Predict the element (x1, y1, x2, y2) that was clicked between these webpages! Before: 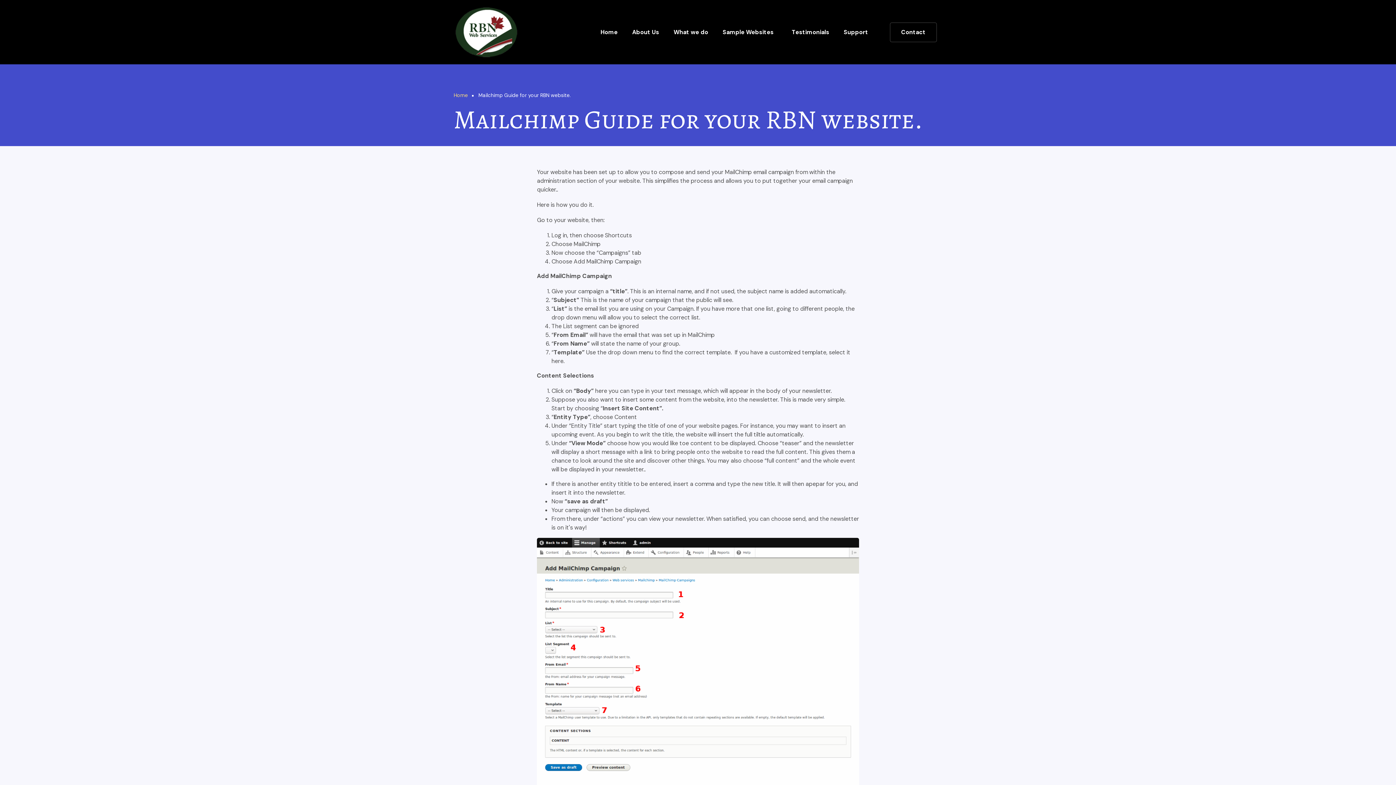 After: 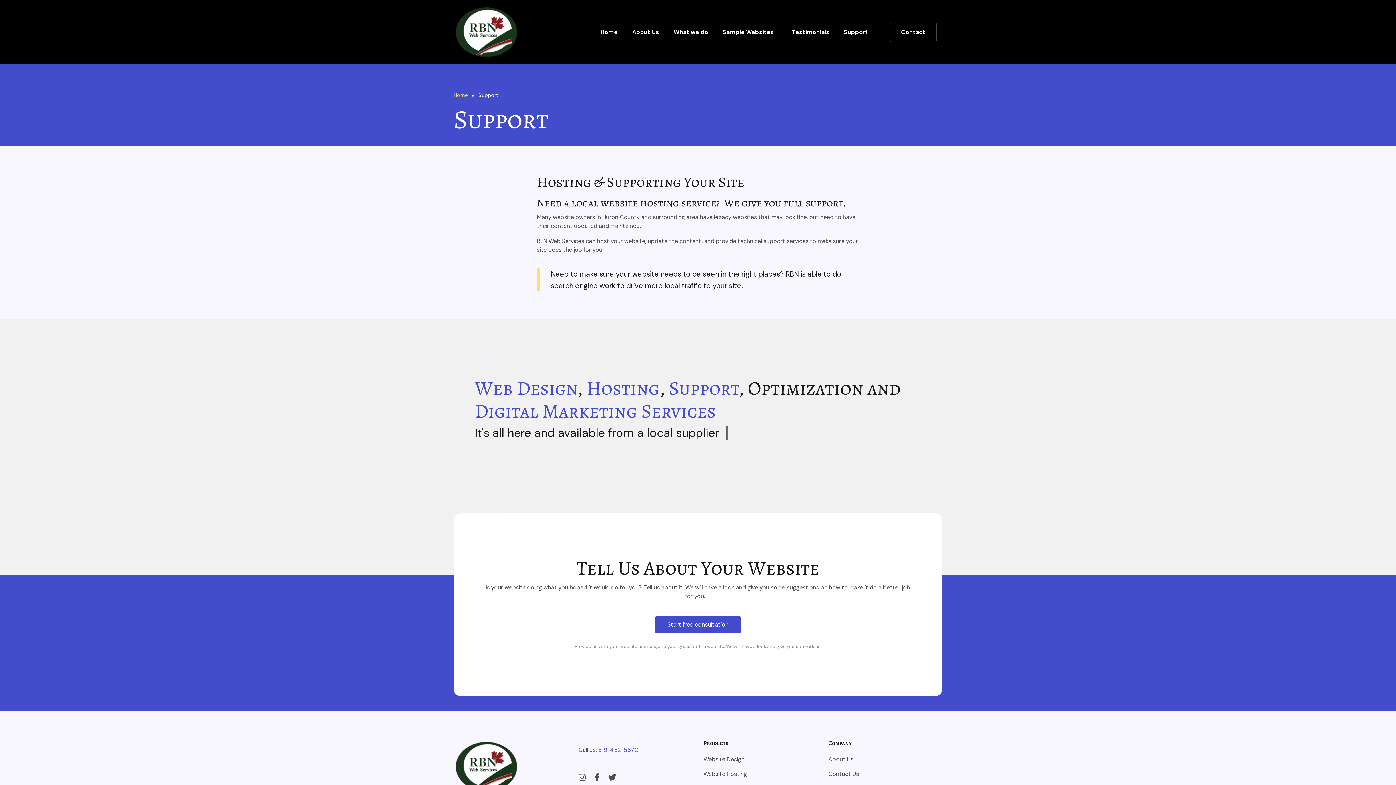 Action: bbox: (840, 22, 875, 41) label: Support